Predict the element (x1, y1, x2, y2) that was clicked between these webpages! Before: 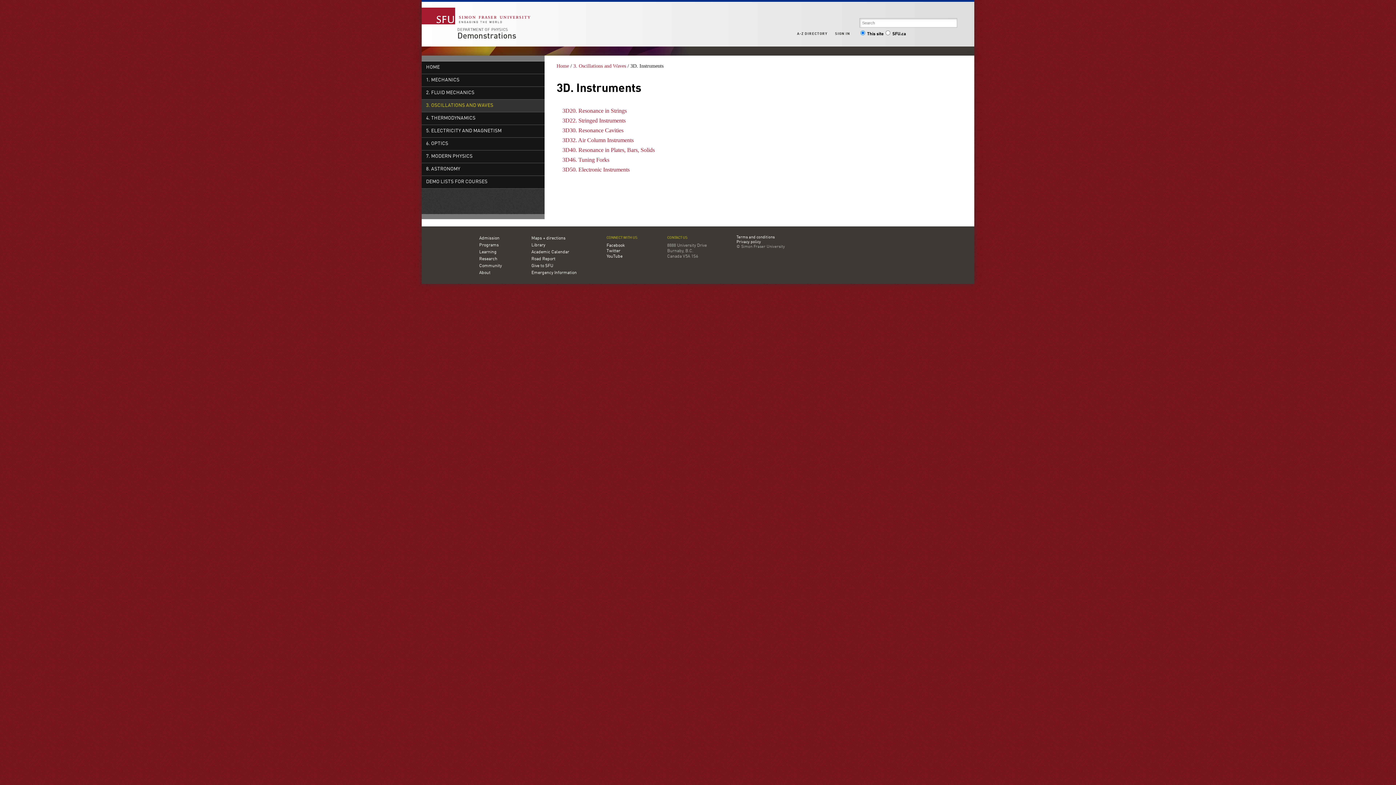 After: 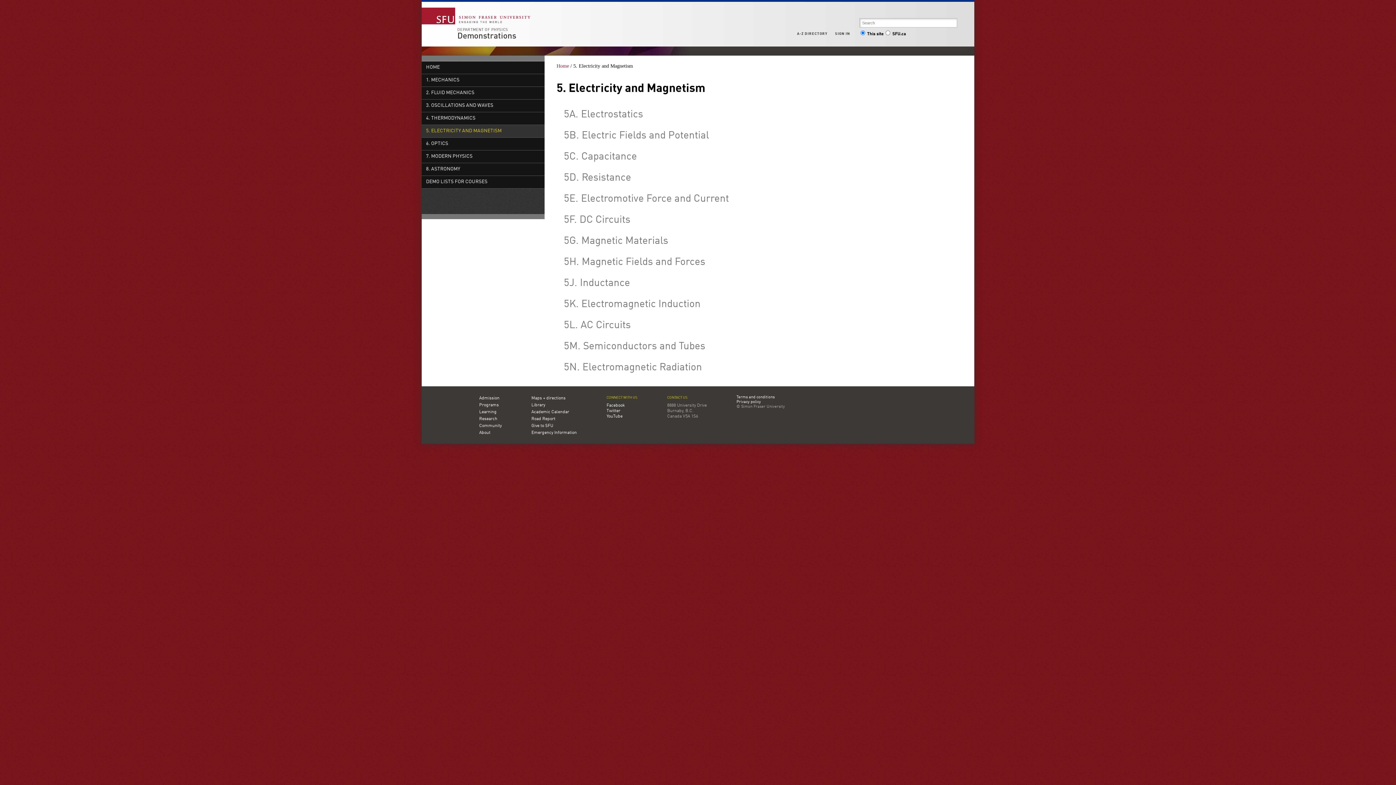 Action: label: 5. ELECTRICITY AND MAGNETISM bbox: (421, 125, 544, 137)